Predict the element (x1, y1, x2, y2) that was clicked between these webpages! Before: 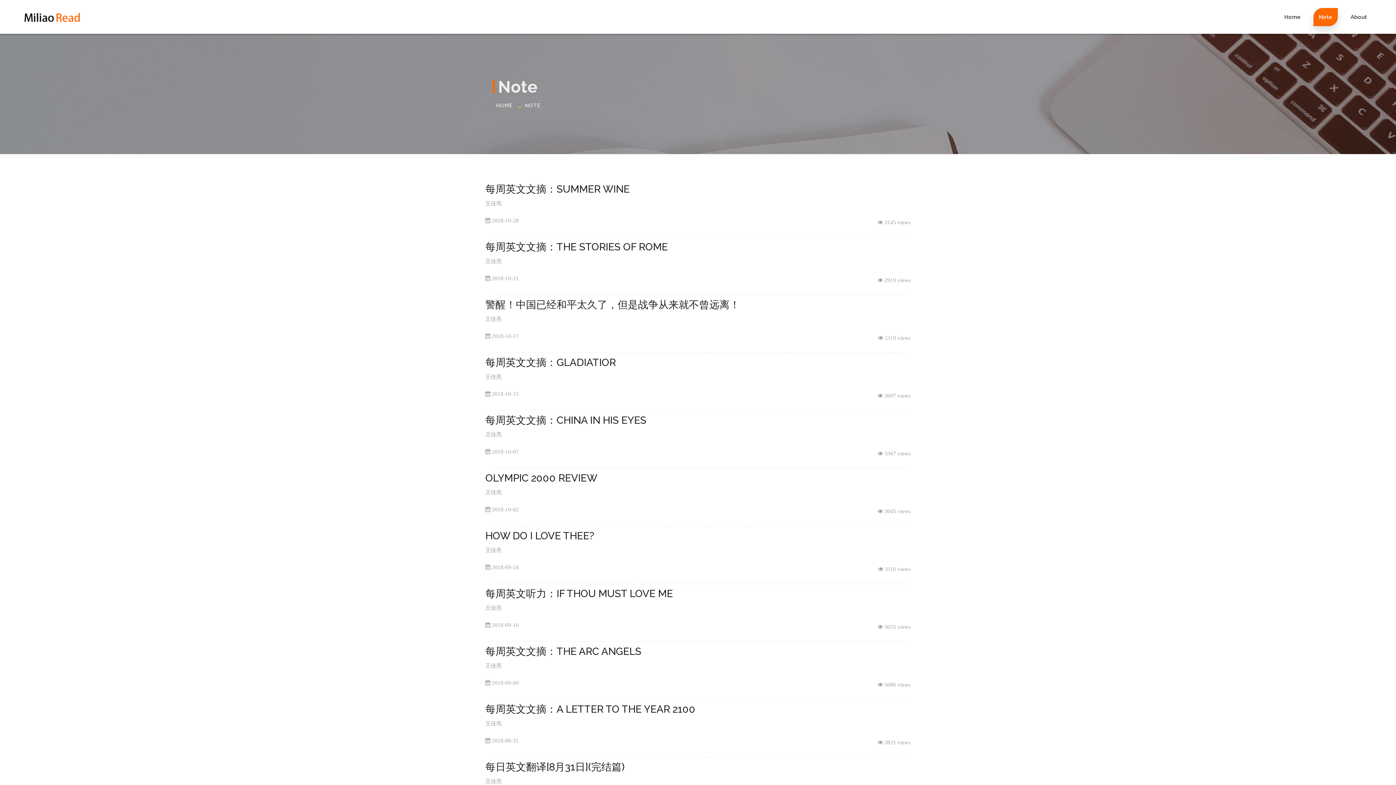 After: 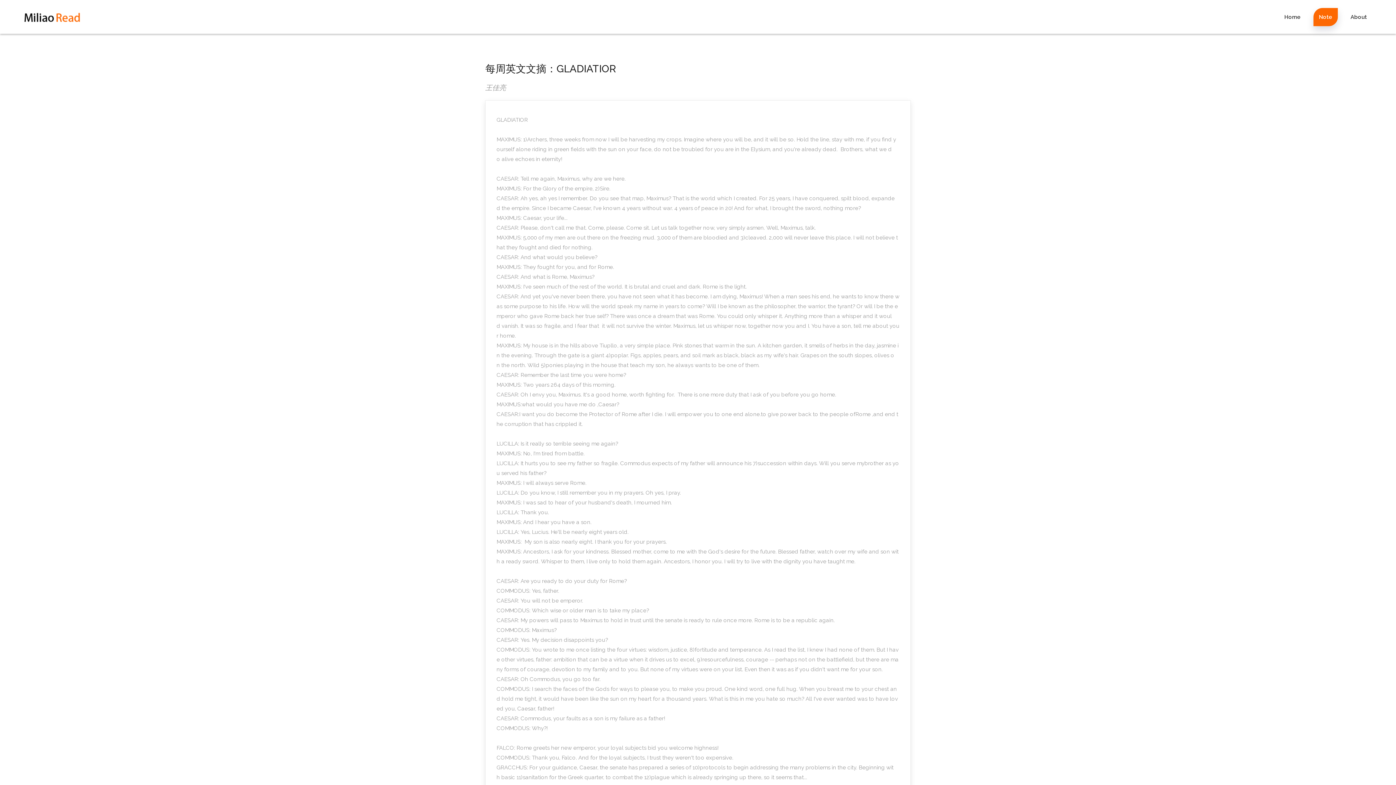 Action: bbox: (485, 356, 616, 368) label: 每周英文文摘：GLADIATIOR